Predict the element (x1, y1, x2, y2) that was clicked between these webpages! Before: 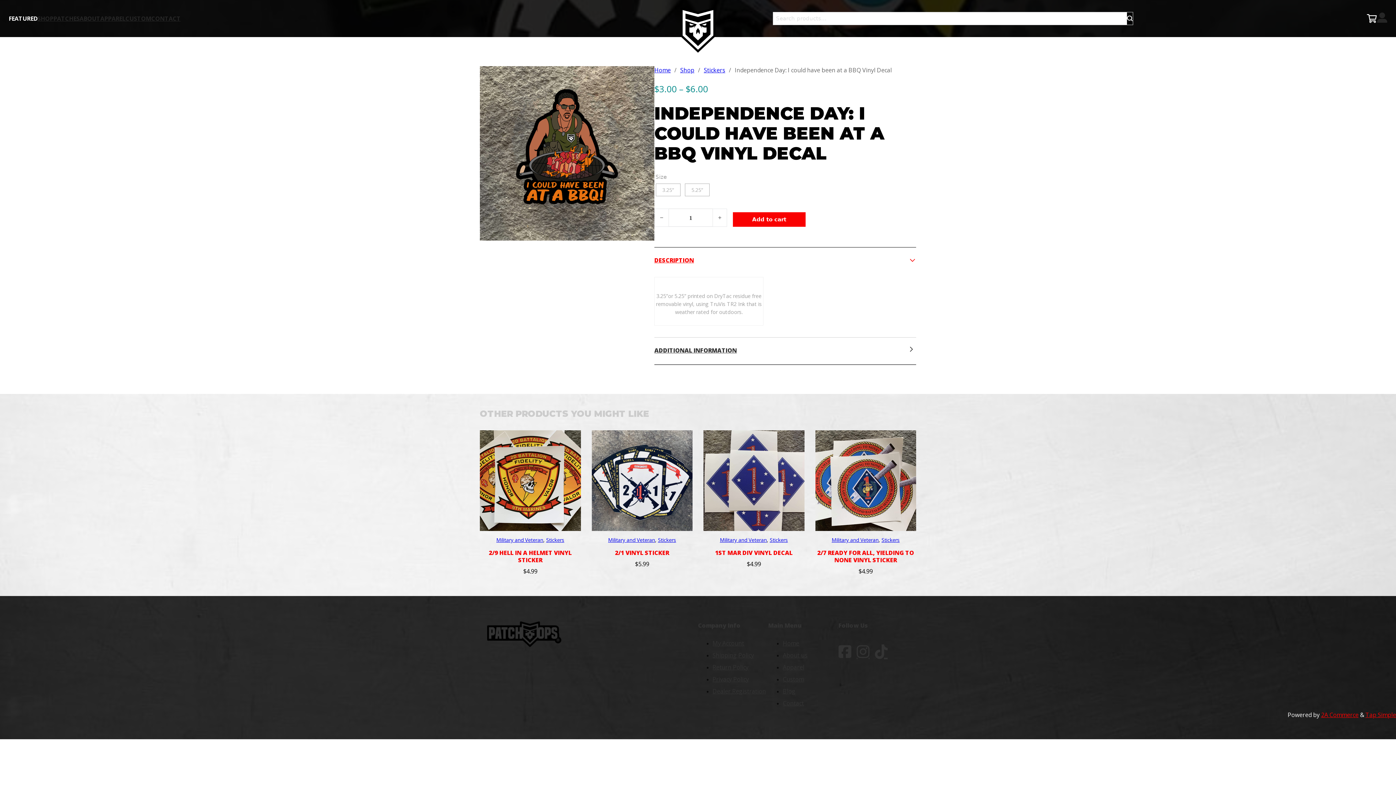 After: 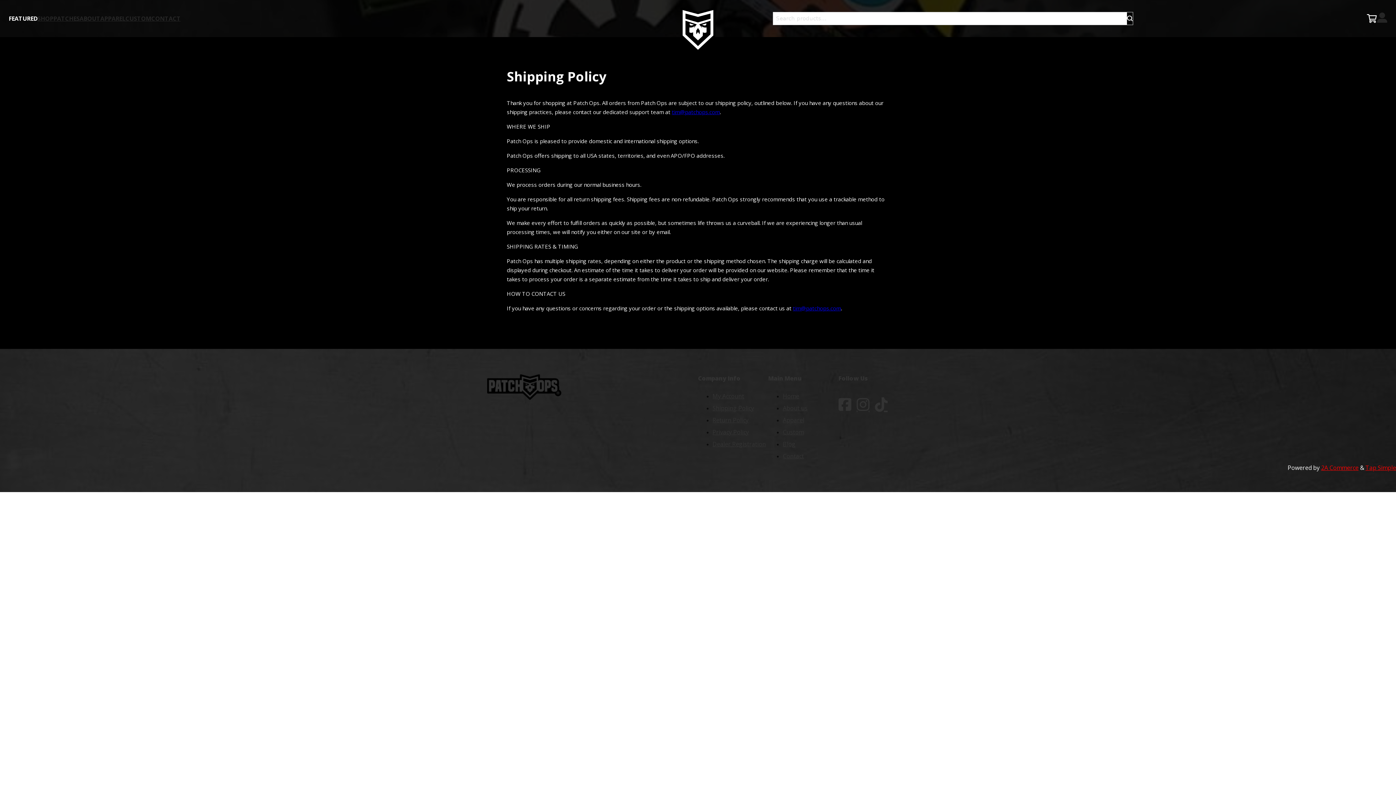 Action: bbox: (712, 651, 754, 659) label: Shipping Policy